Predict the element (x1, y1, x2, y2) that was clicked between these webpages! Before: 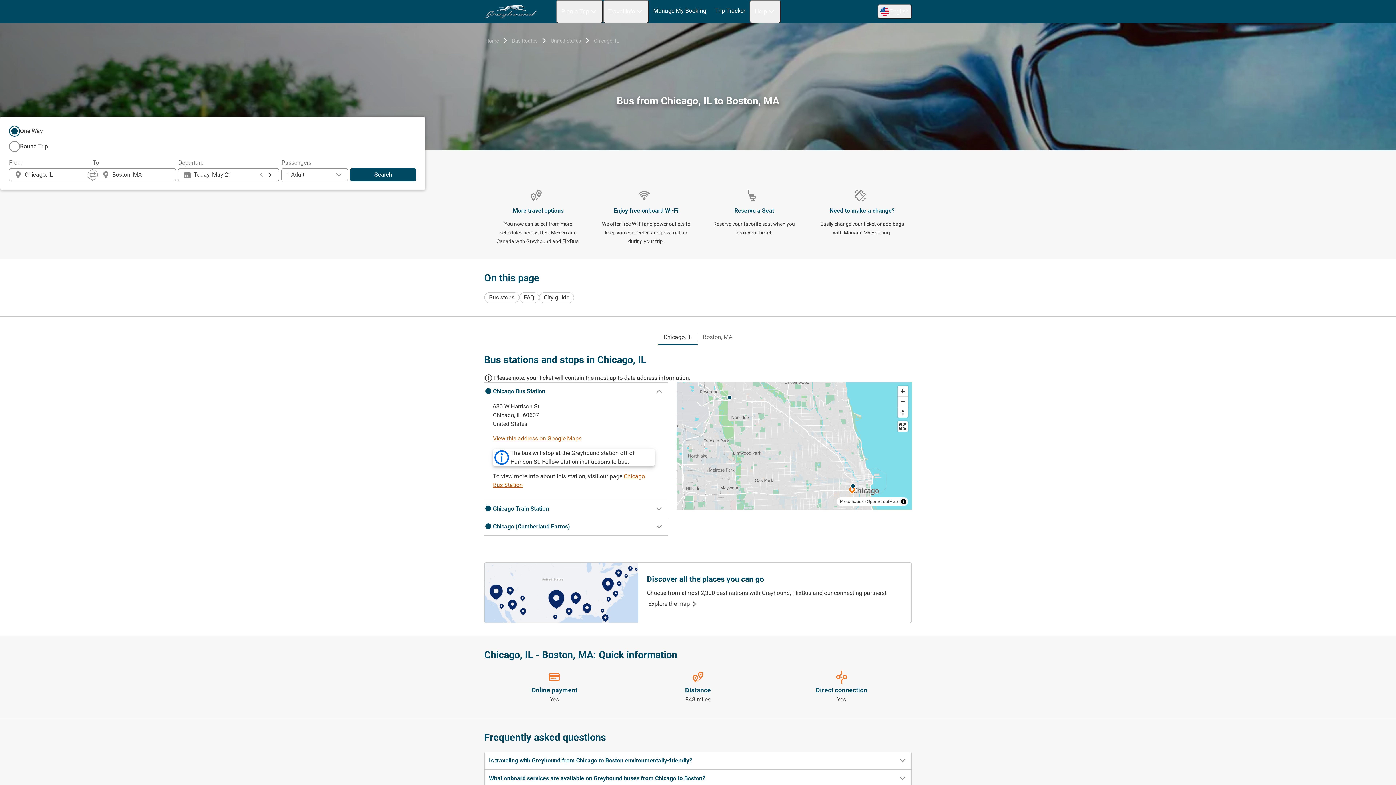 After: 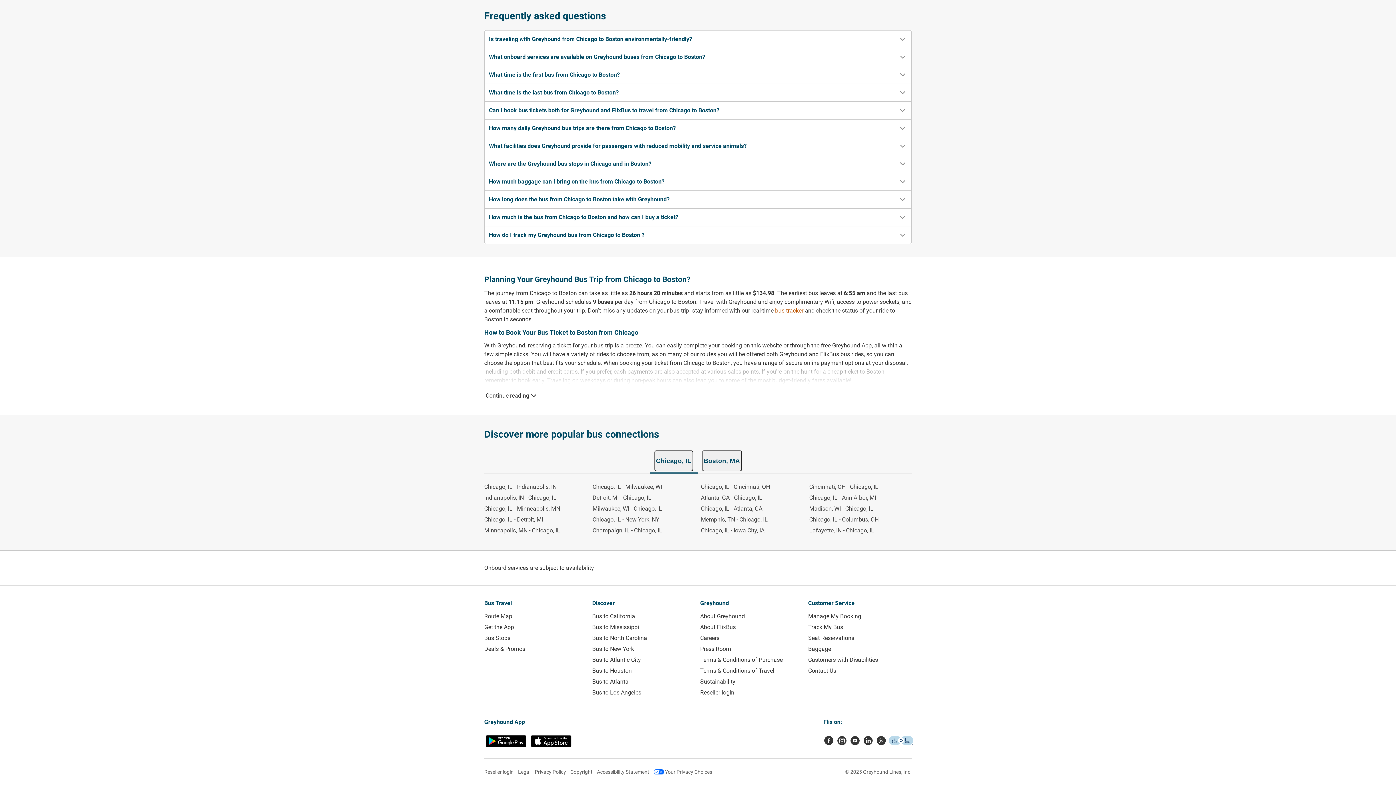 Action: bbox: (539, 292, 574, 303) label: City guide